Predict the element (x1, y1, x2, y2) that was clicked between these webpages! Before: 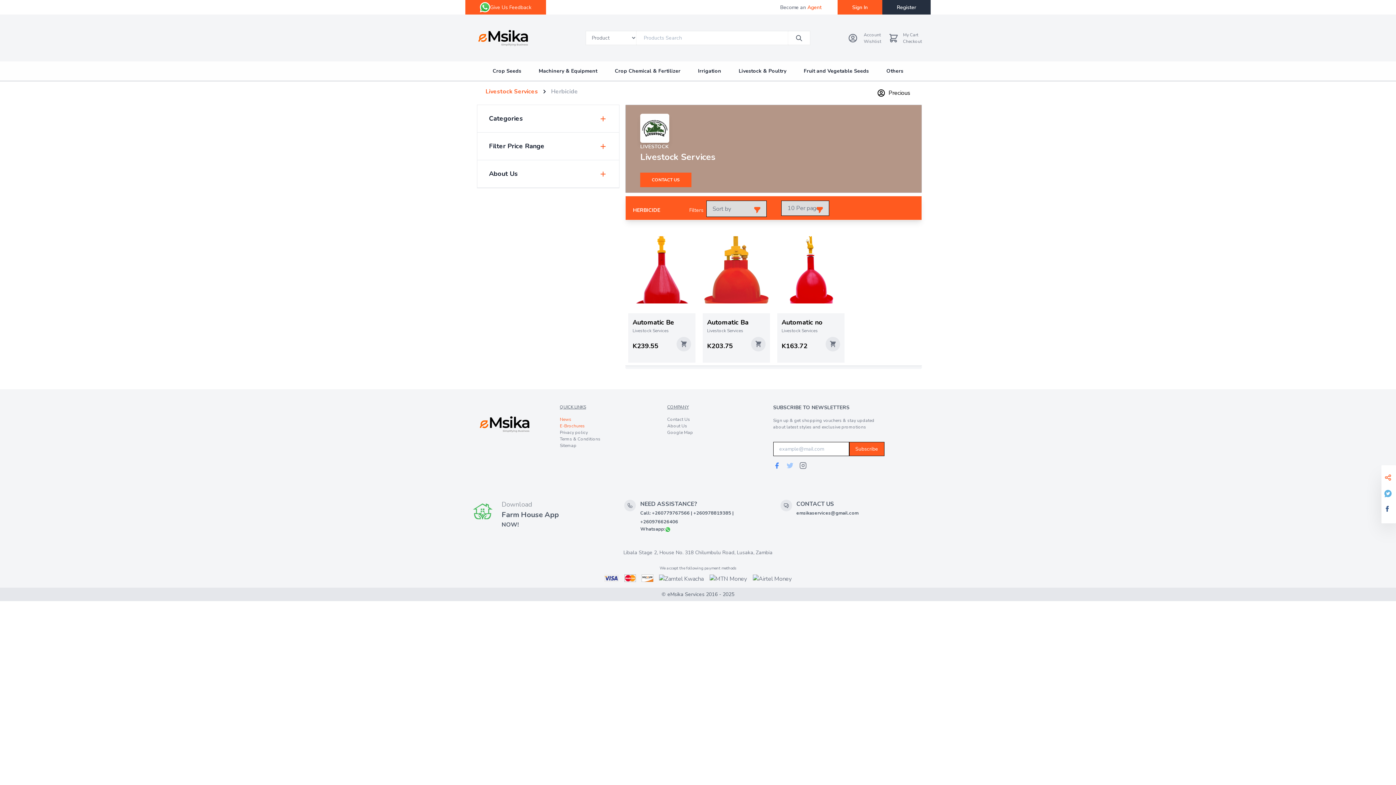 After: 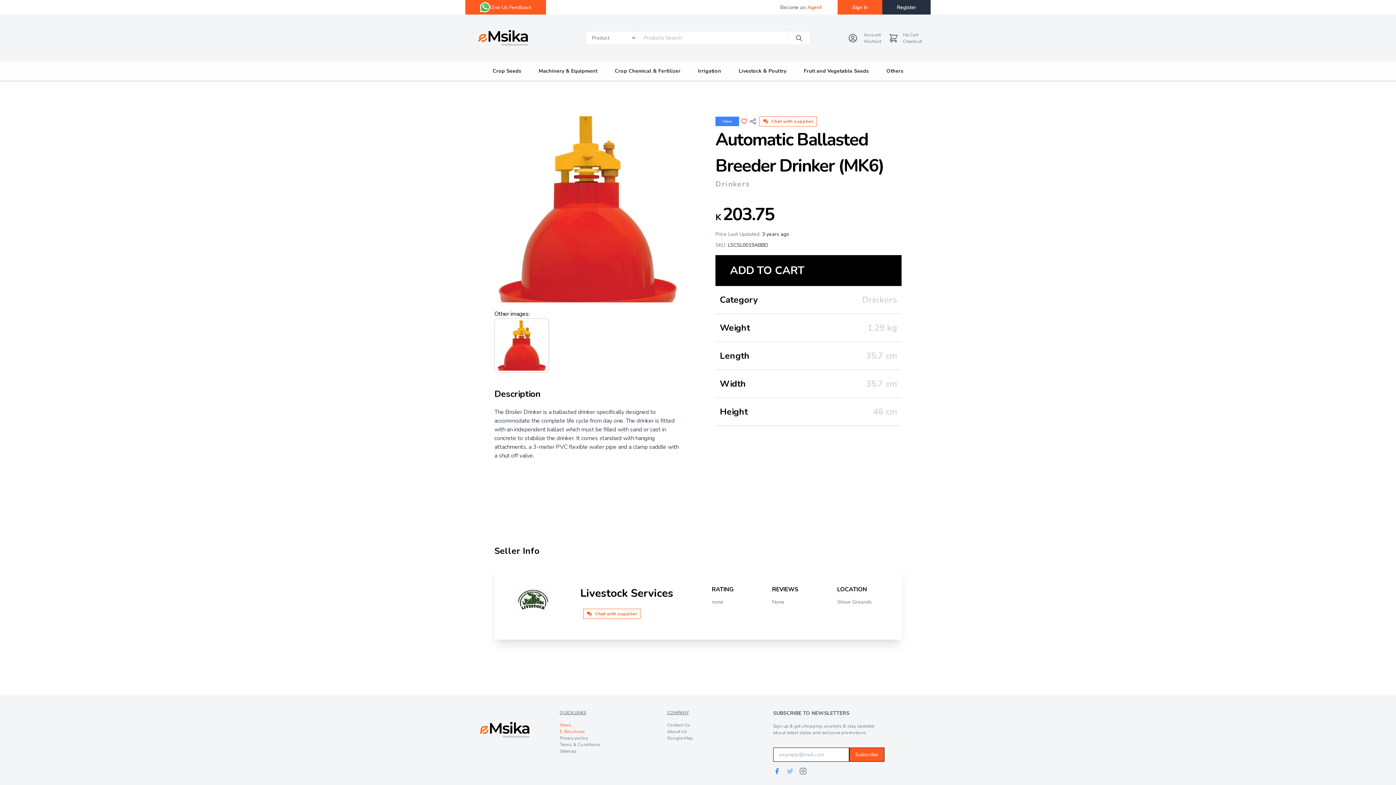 Action: bbox: (702, 226, 770, 313)